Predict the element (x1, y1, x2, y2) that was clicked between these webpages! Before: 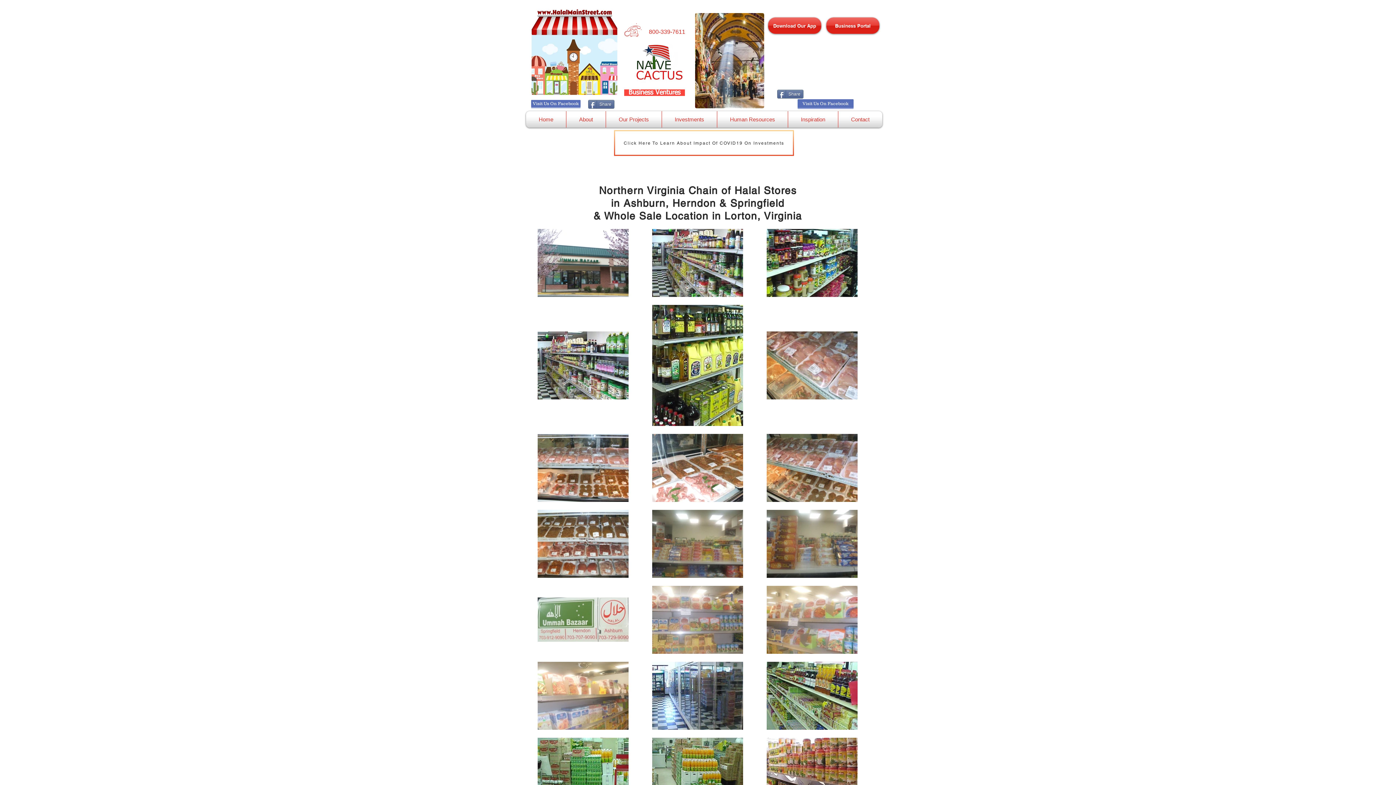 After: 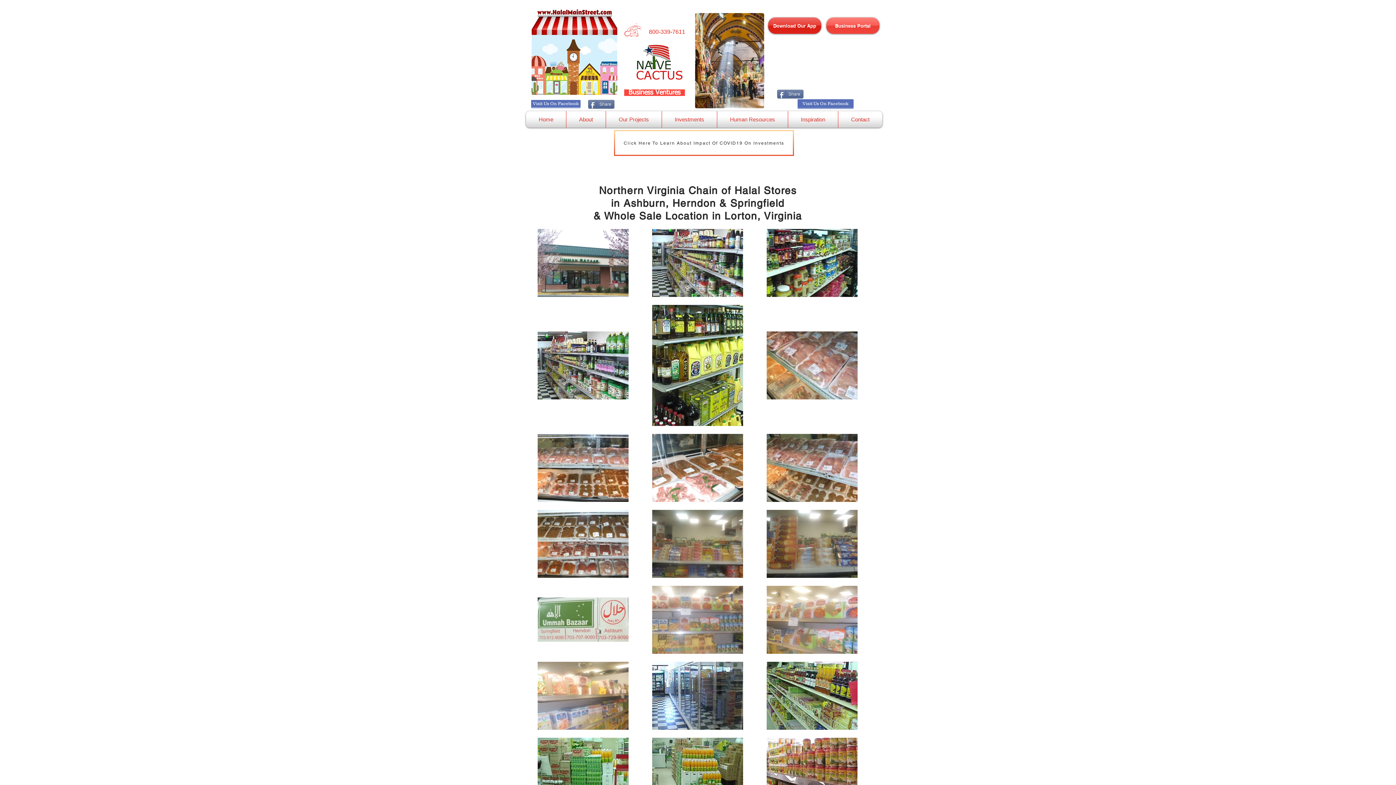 Action: label: Business Portal bbox: (826, 17, 879, 33)